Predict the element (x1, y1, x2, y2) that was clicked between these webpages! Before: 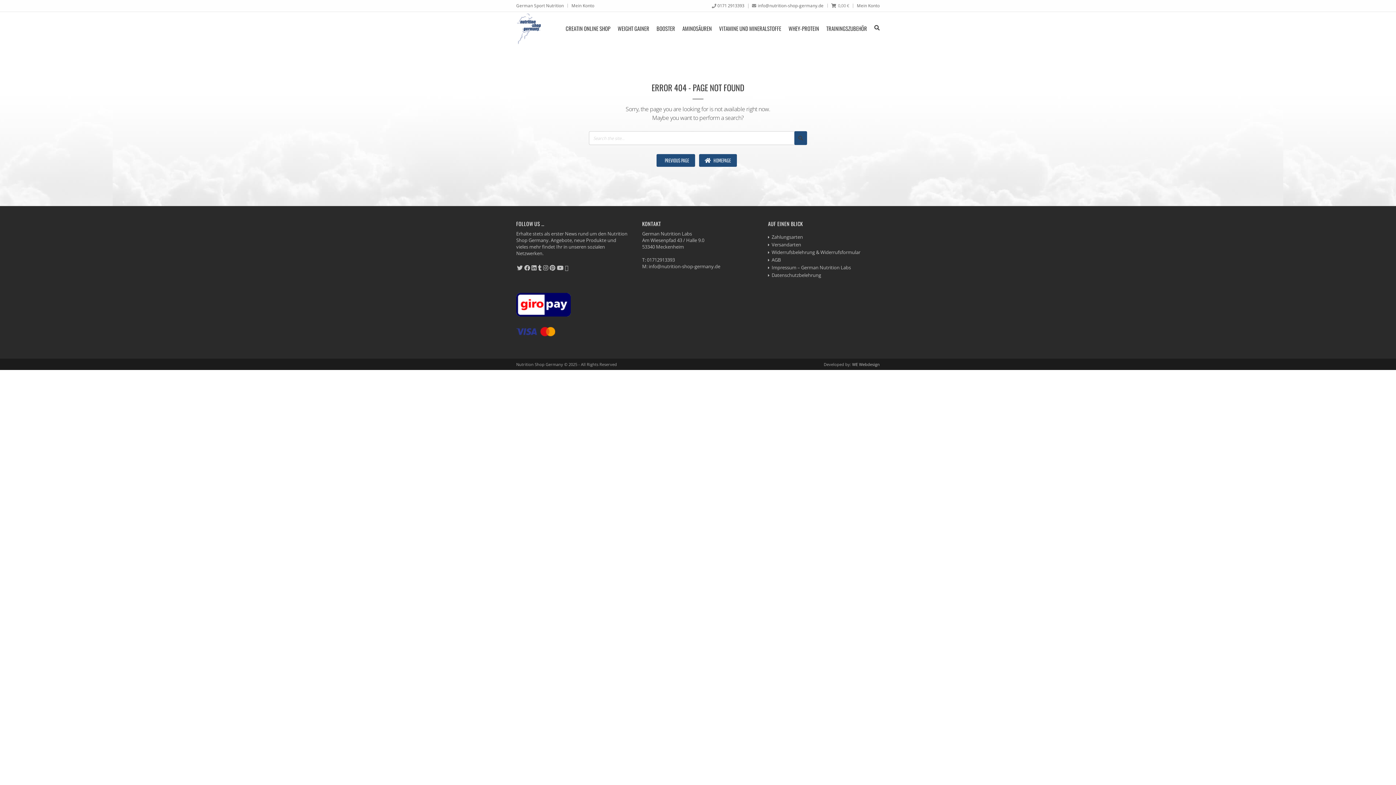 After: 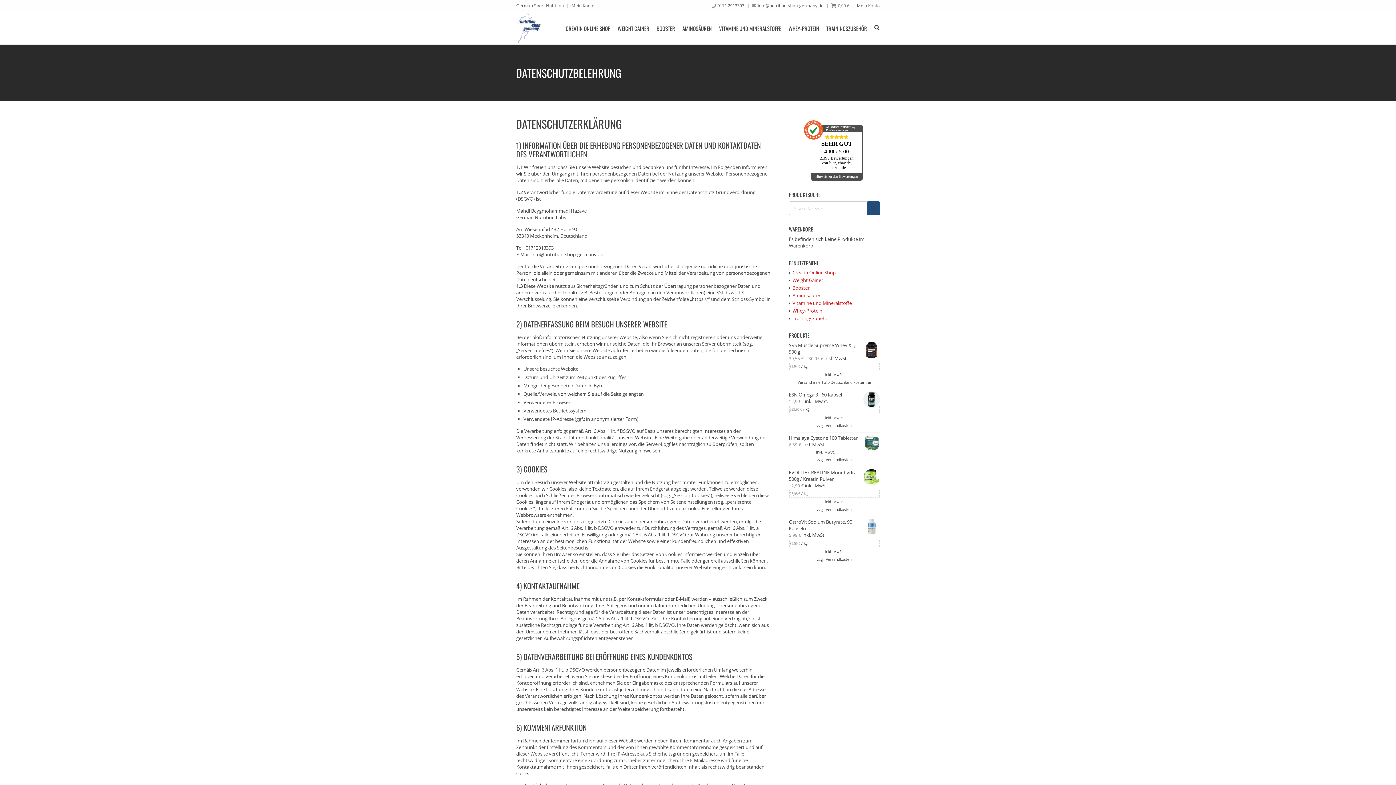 Action: label: Datenschutzbelehrung bbox: (771, 272, 821, 278)